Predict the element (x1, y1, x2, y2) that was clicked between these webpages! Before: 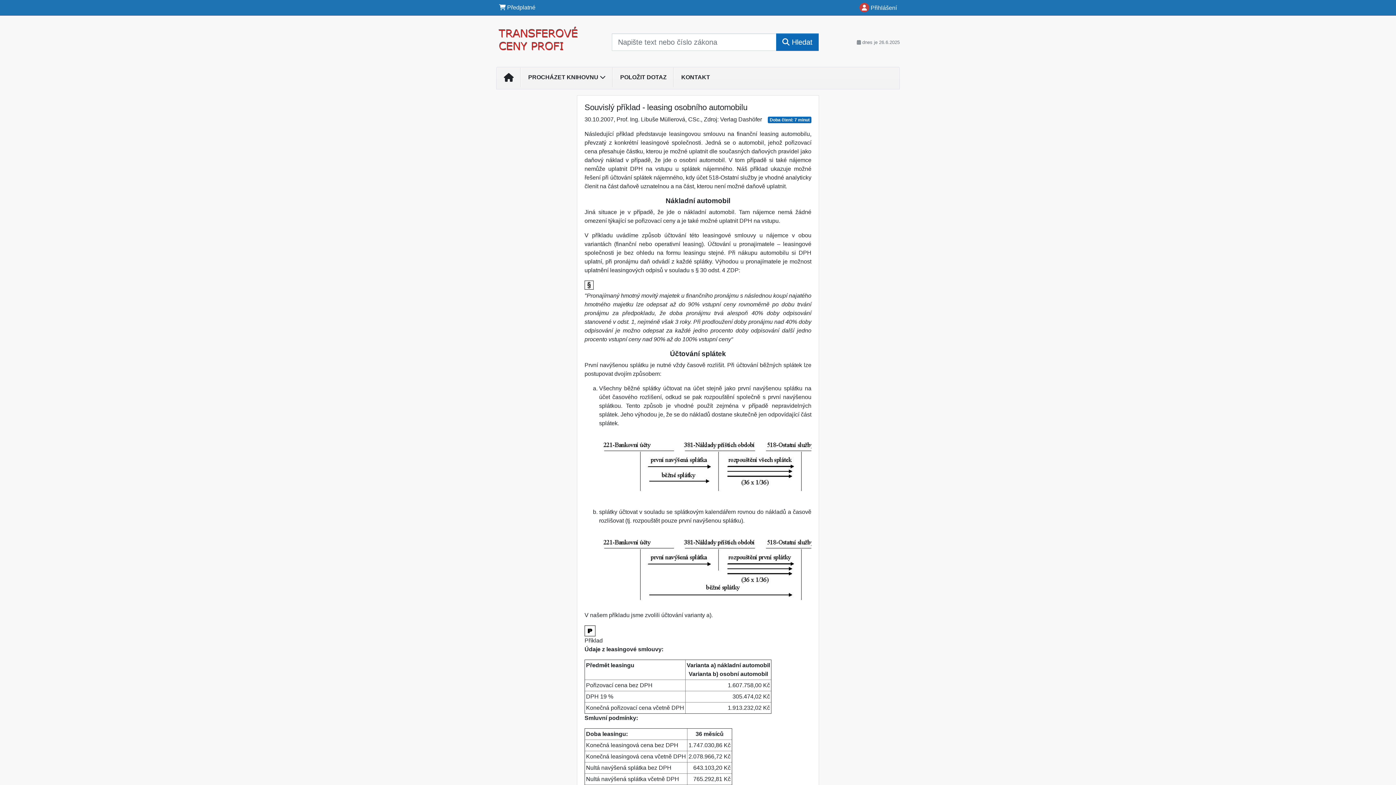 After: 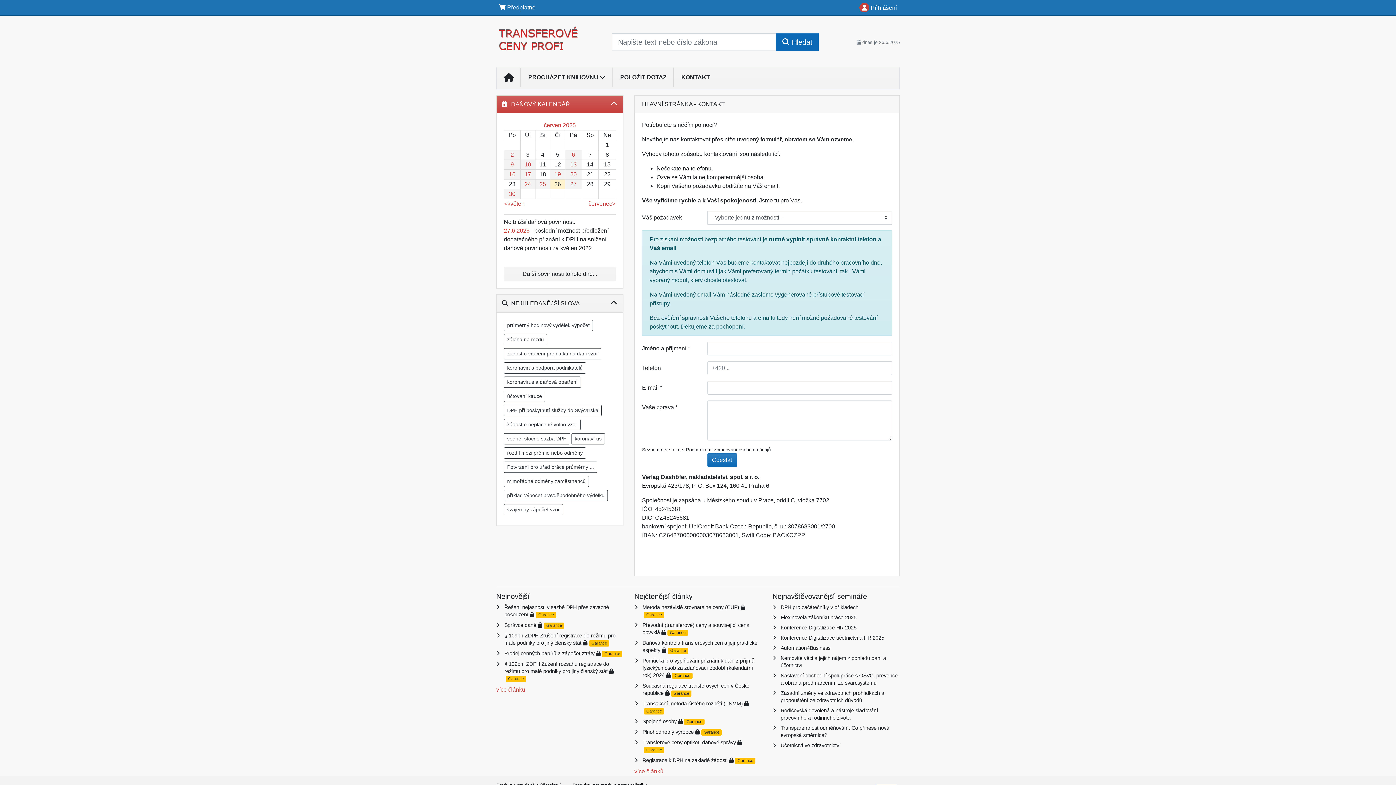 Action: bbox: (674, 70, 717, 84) label: KONTAKT